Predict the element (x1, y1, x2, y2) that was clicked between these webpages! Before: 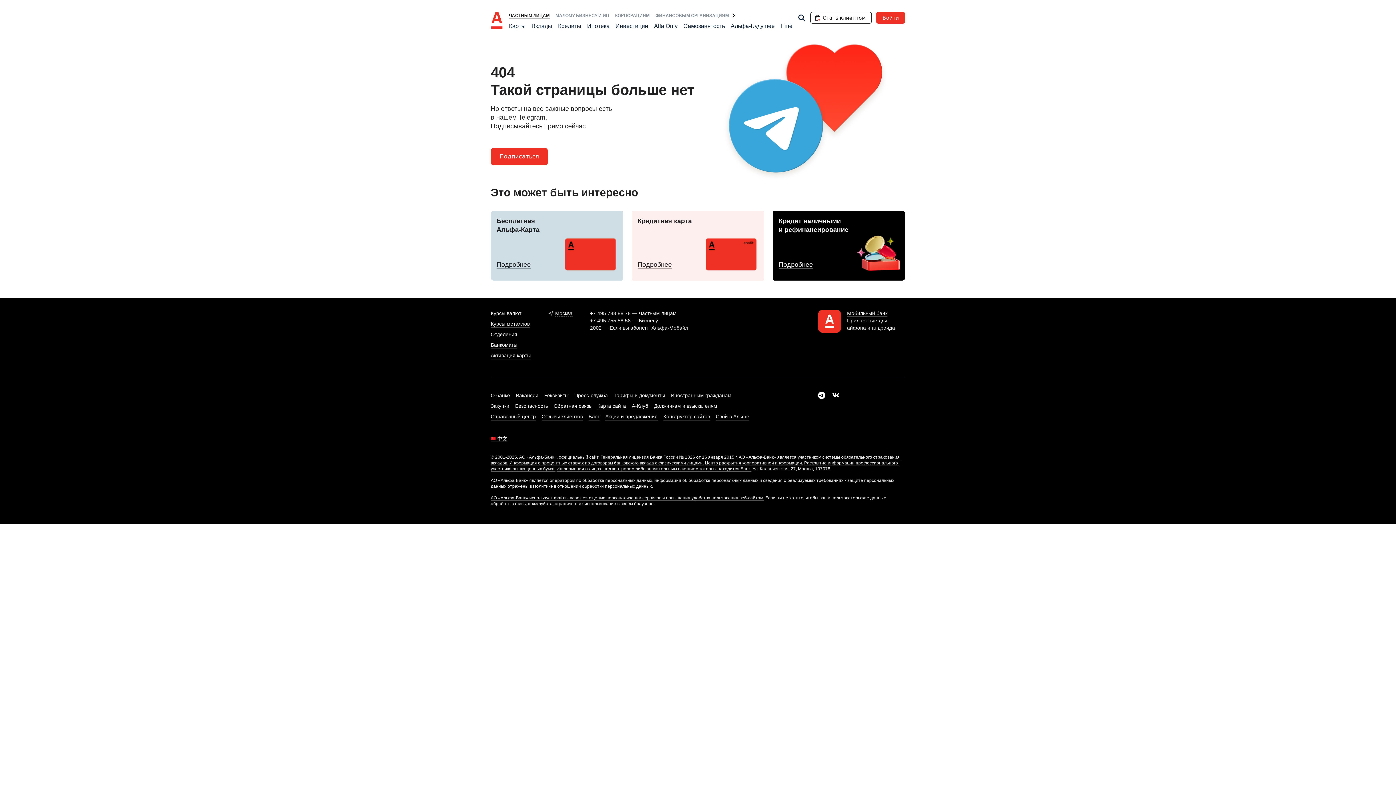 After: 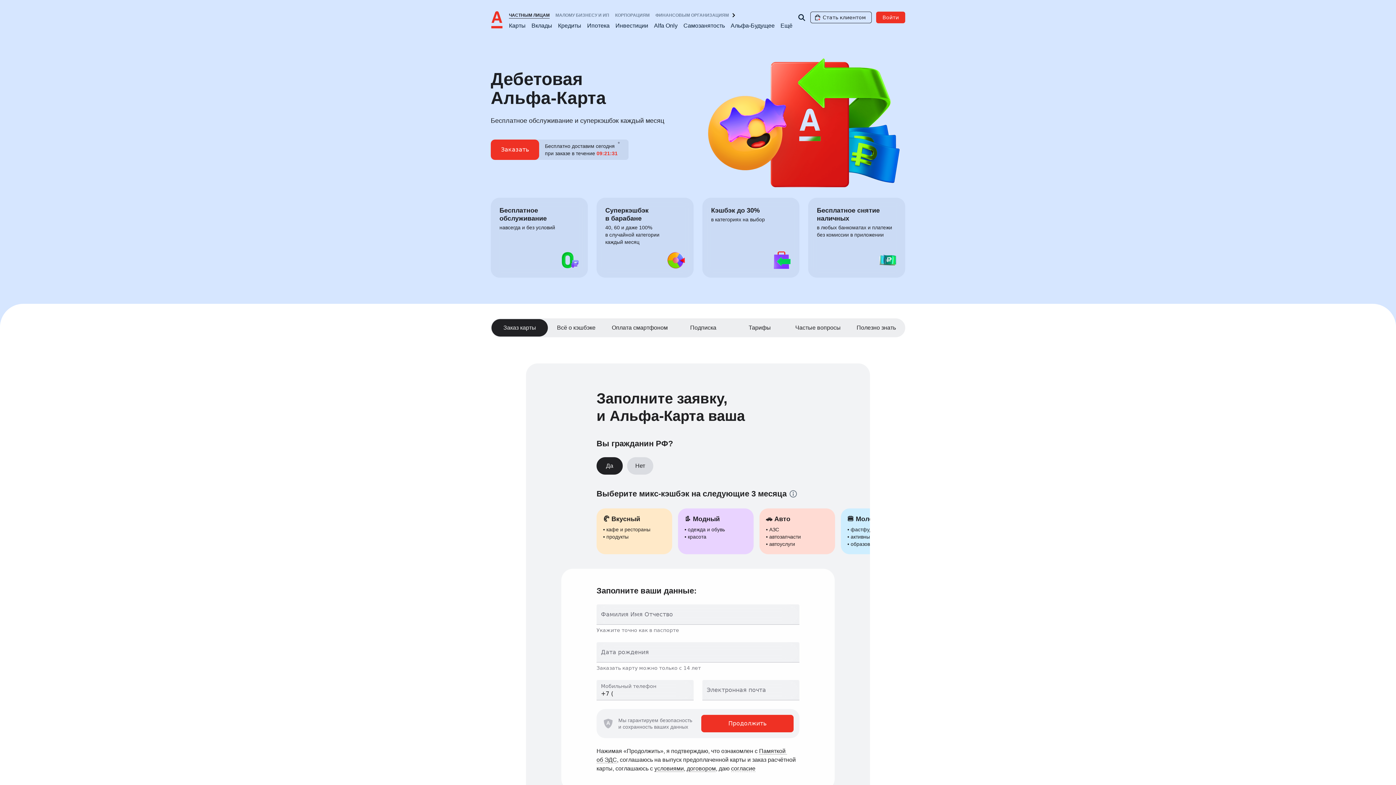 Action: bbox: (496, 260, 530, 268) label: Подробнее